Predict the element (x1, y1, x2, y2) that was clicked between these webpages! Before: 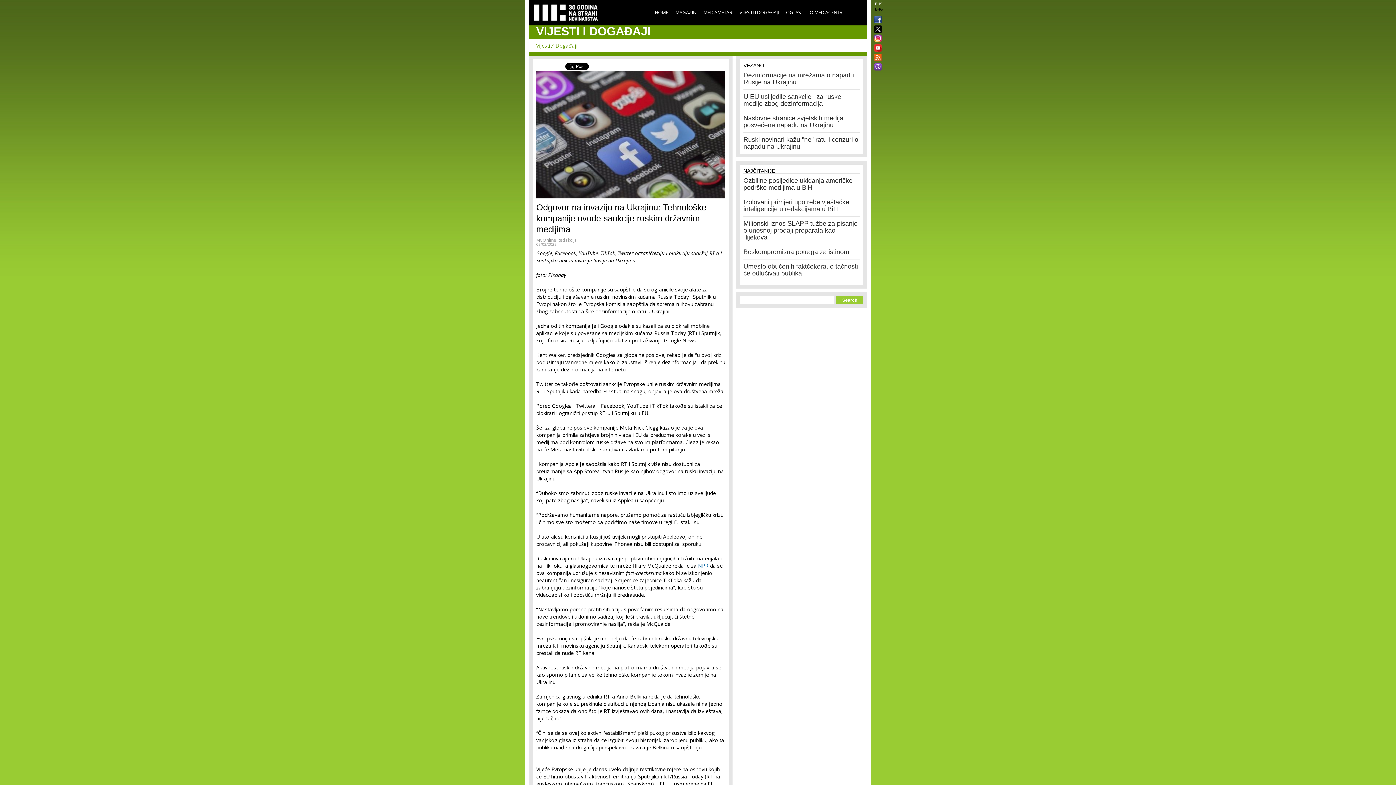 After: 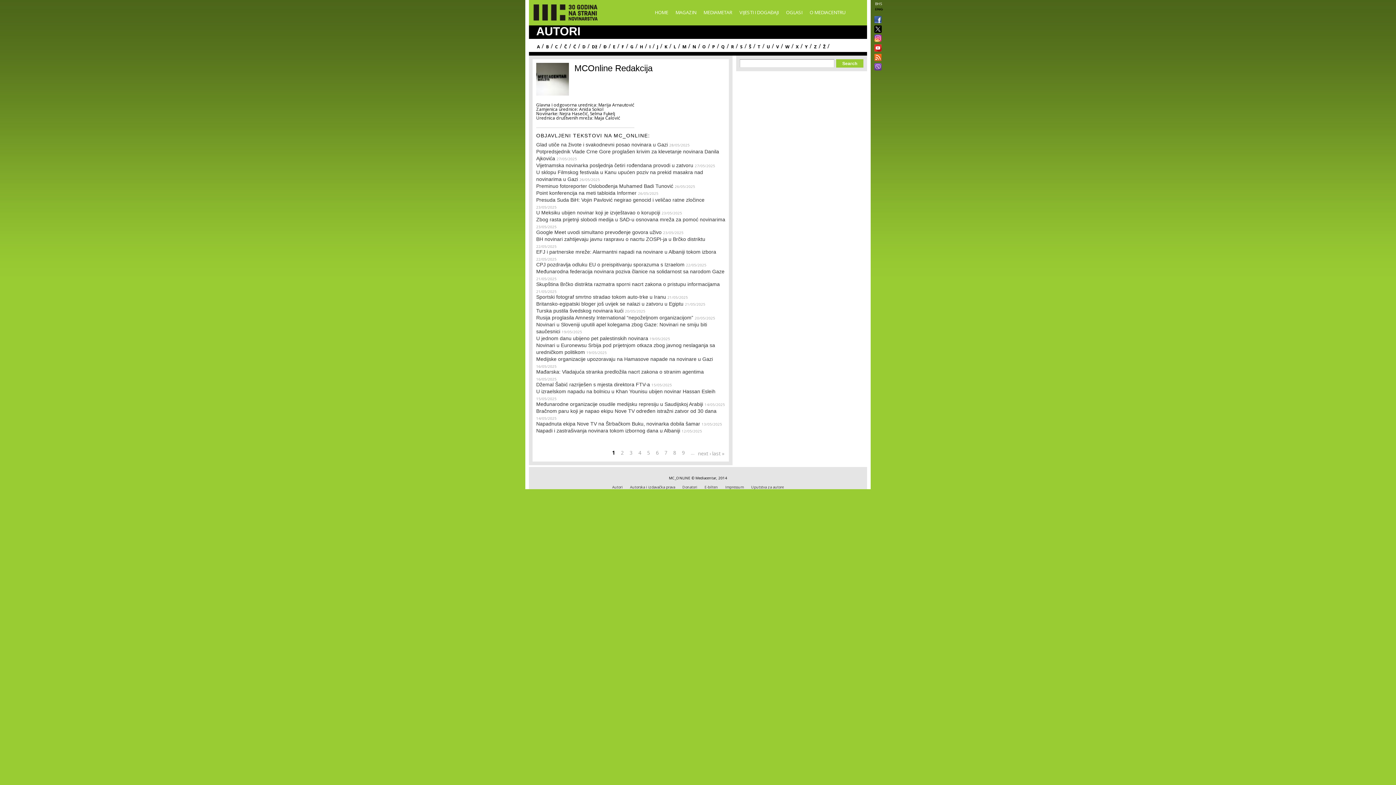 Action: label: MCOnline Redakcija bbox: (536, 237, 577, 243)